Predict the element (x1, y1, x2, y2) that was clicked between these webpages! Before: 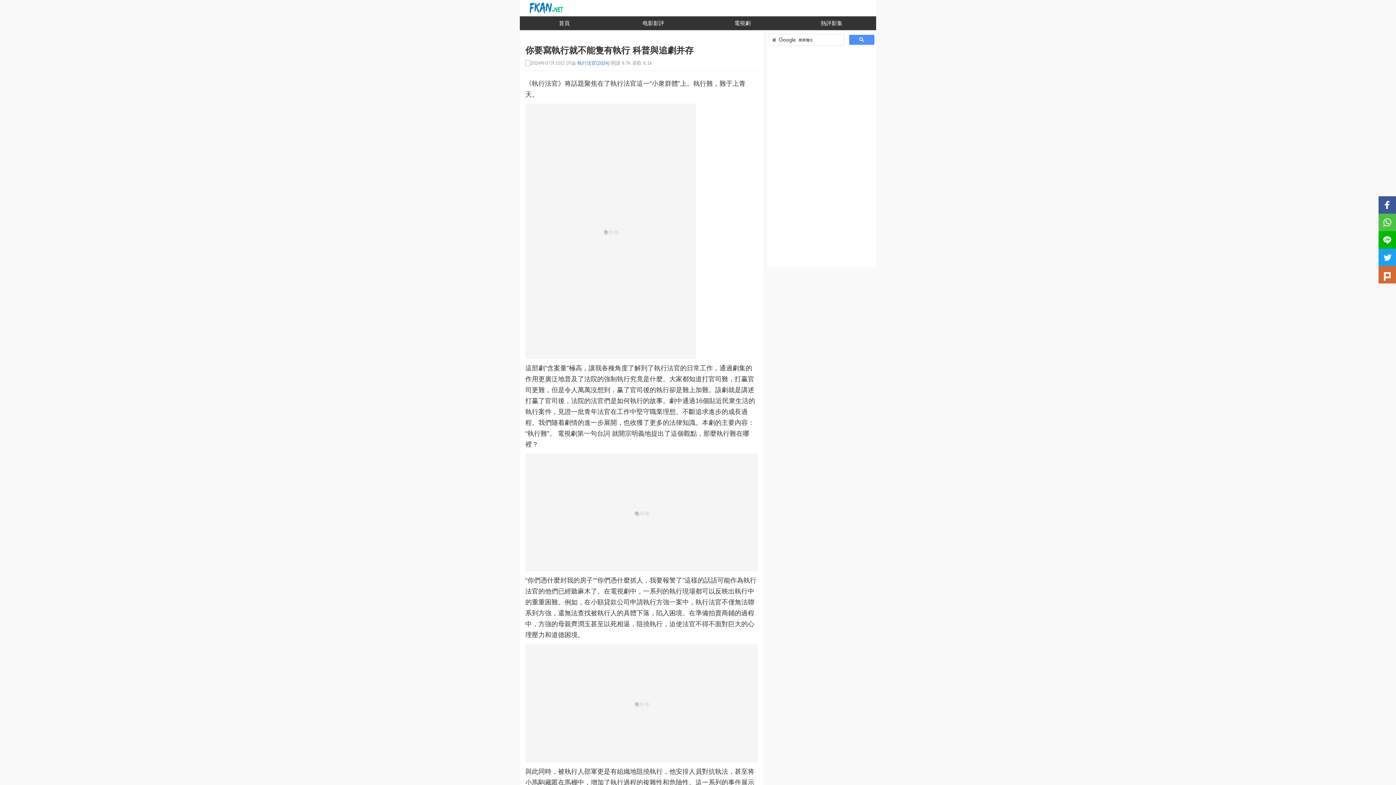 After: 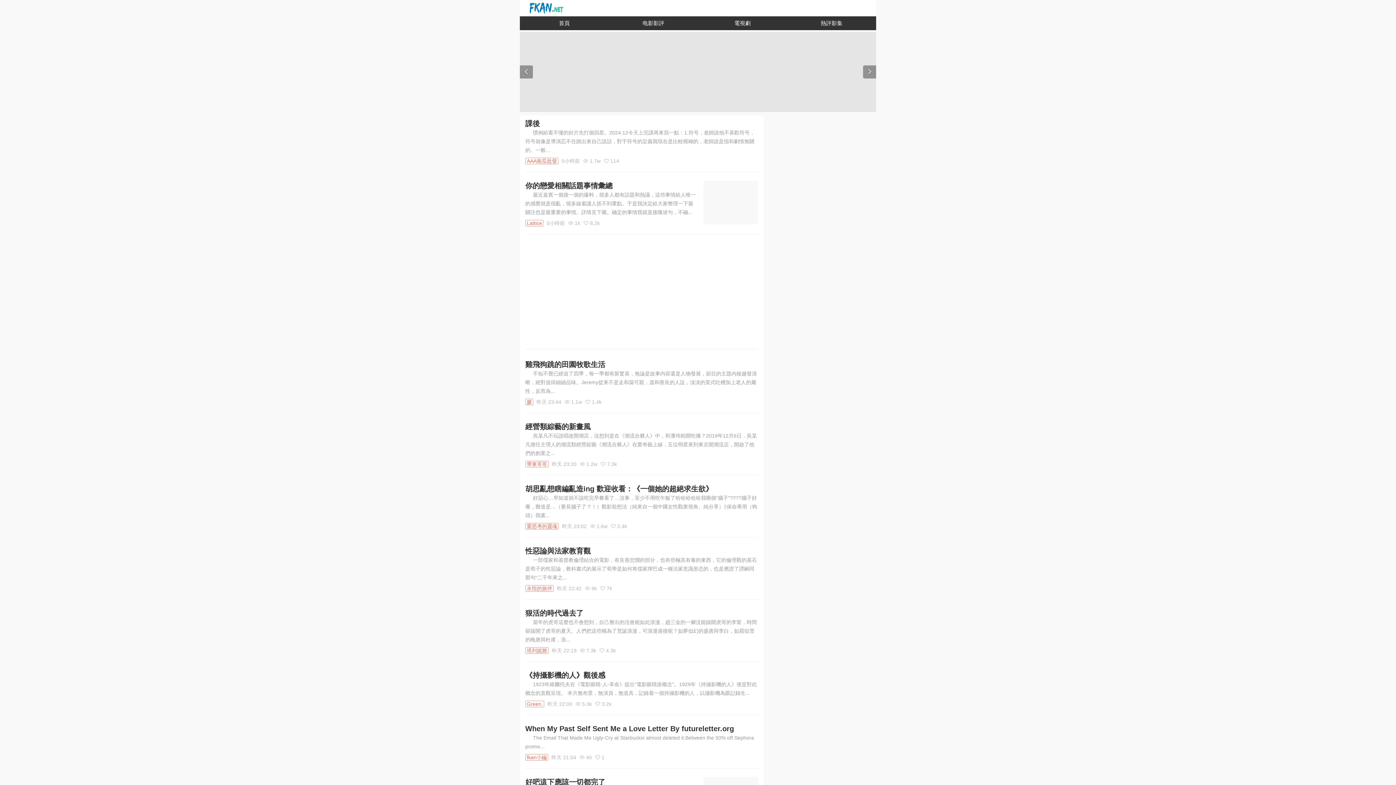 Action: label: 首頁 bbox: (520, 16, 609, 30)